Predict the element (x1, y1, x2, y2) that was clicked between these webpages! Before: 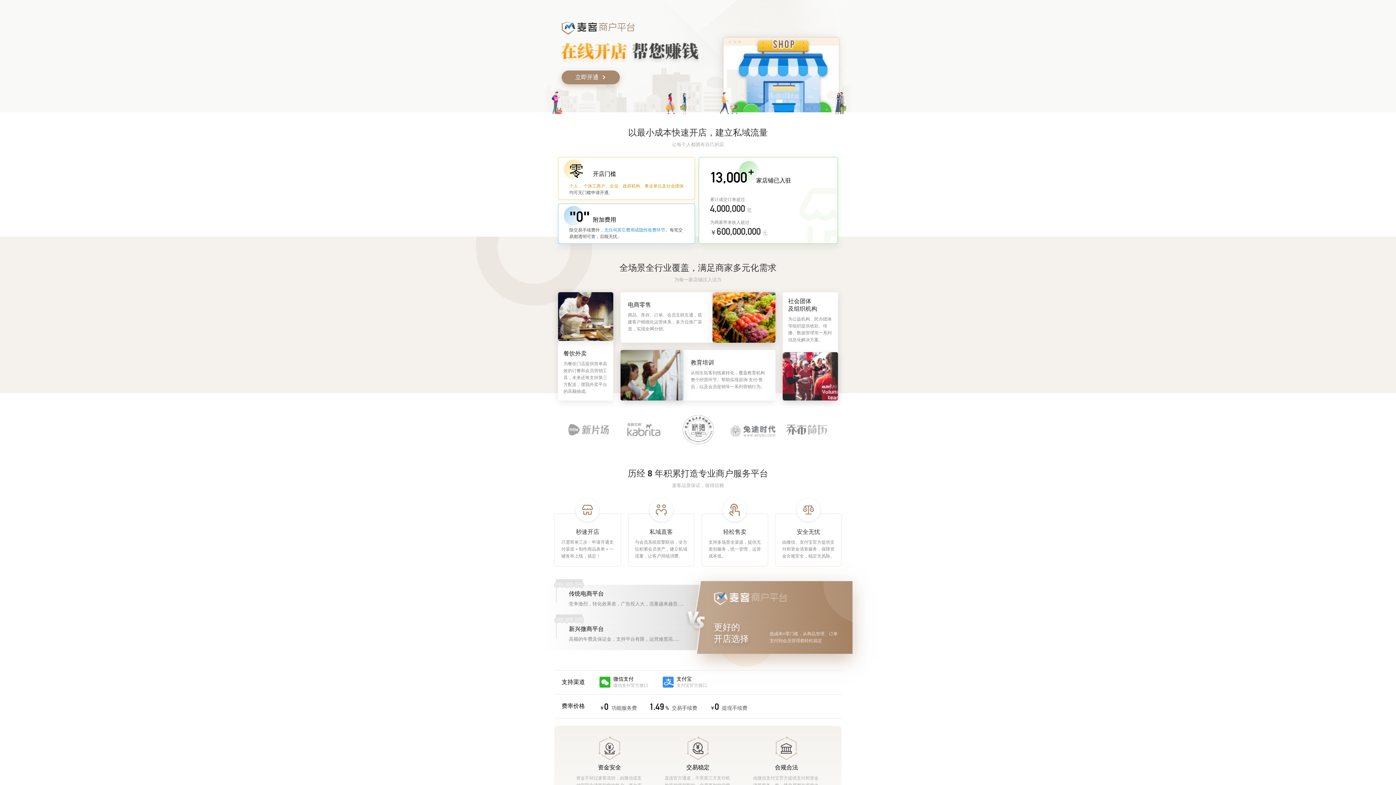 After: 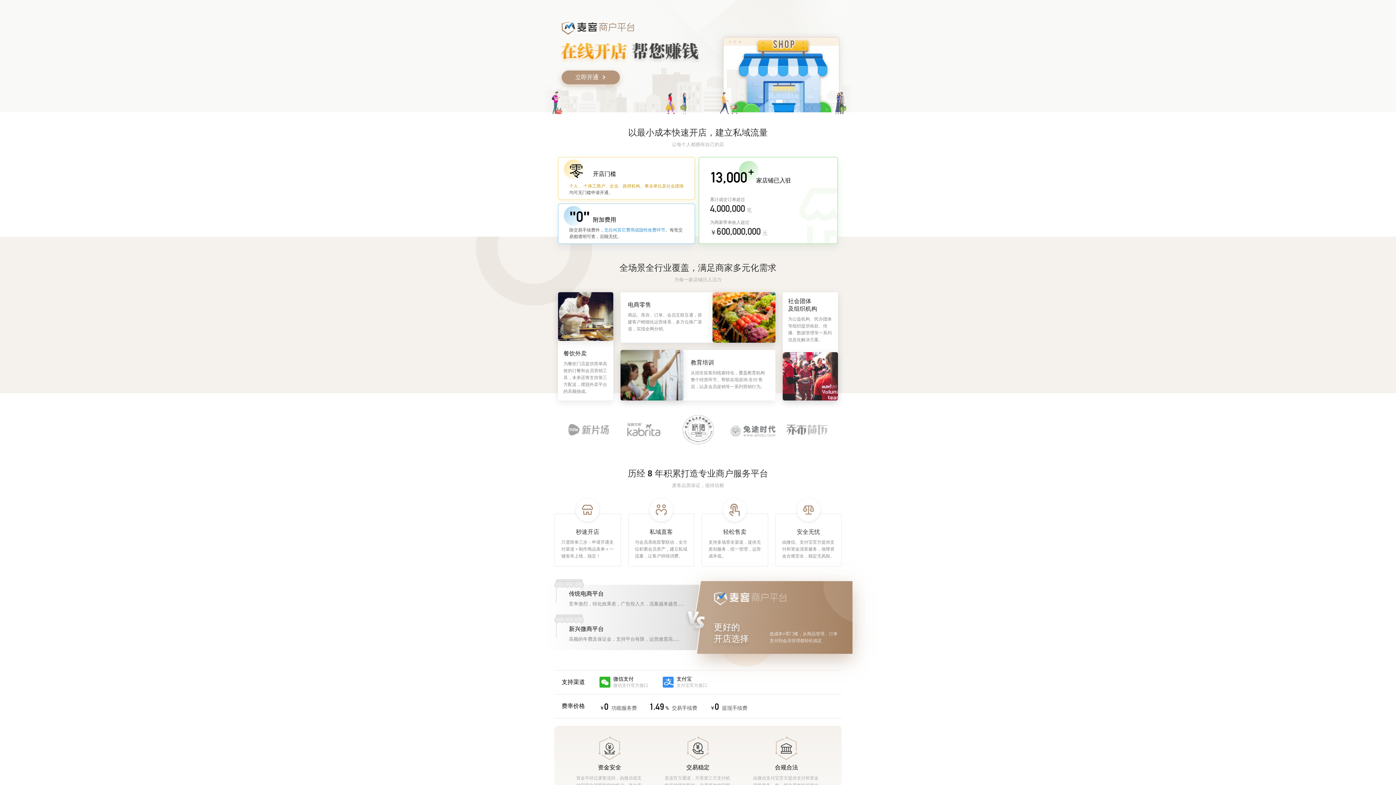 Action: bbox: (561, 70, 620, 84) label: 立即开通
